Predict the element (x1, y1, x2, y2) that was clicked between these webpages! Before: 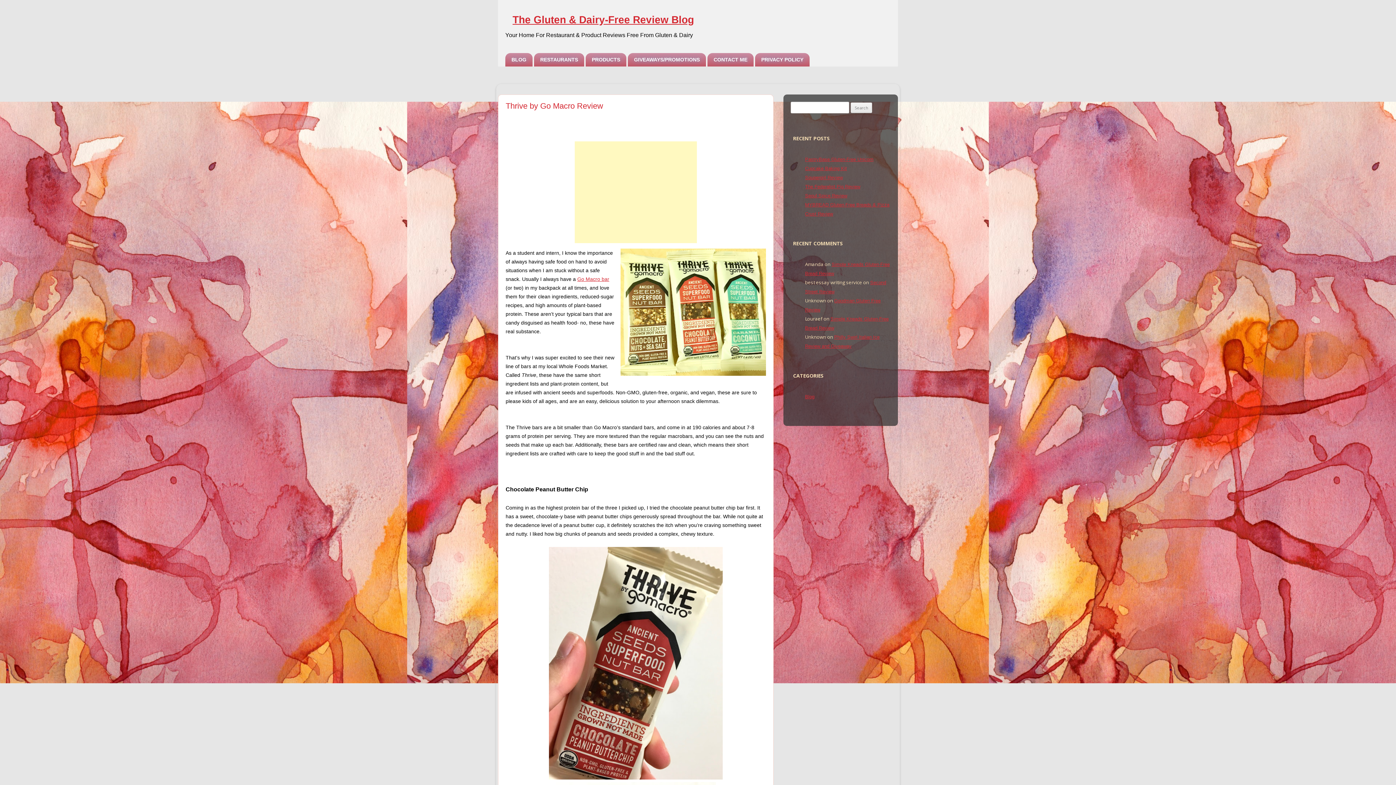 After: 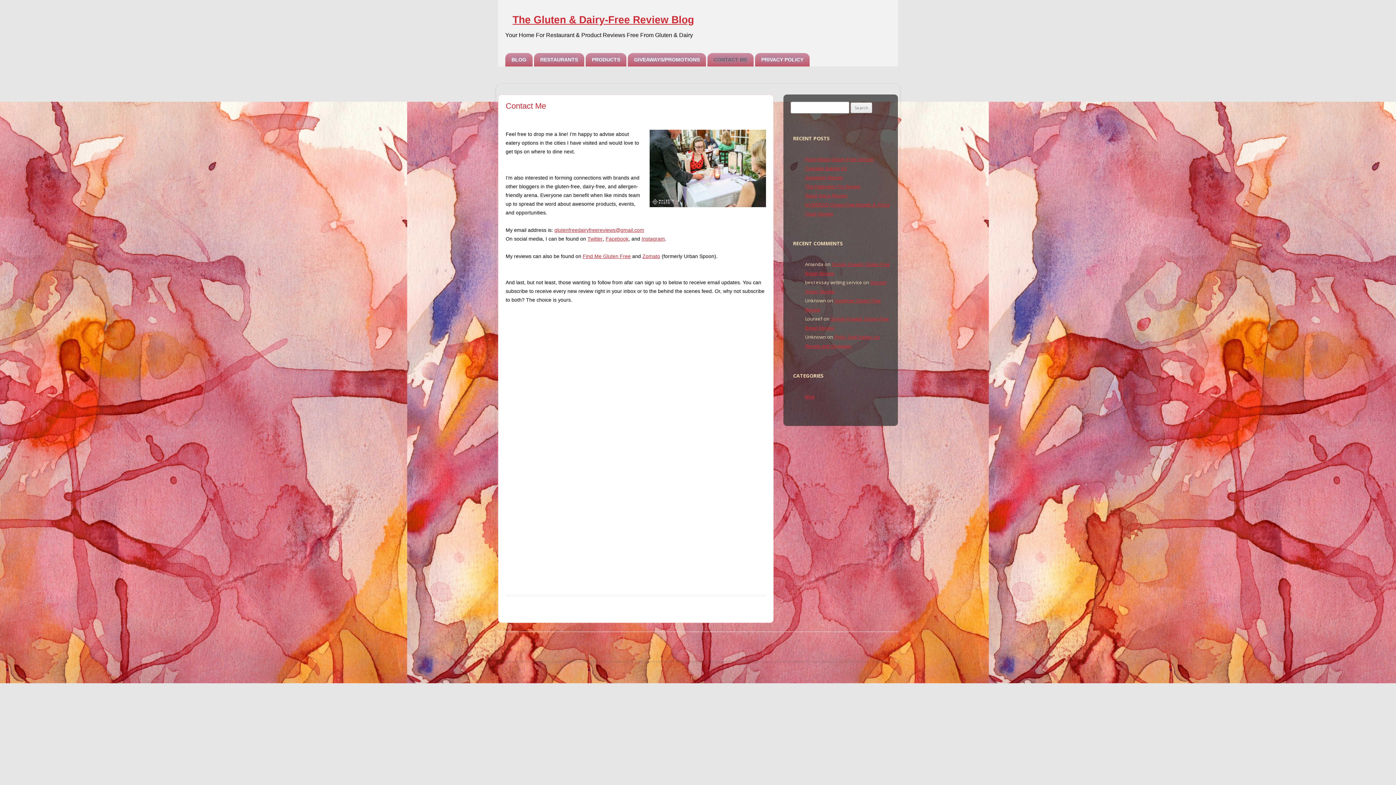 Action: label: CONTACT ME bbox: (707, 52, 753, 66)